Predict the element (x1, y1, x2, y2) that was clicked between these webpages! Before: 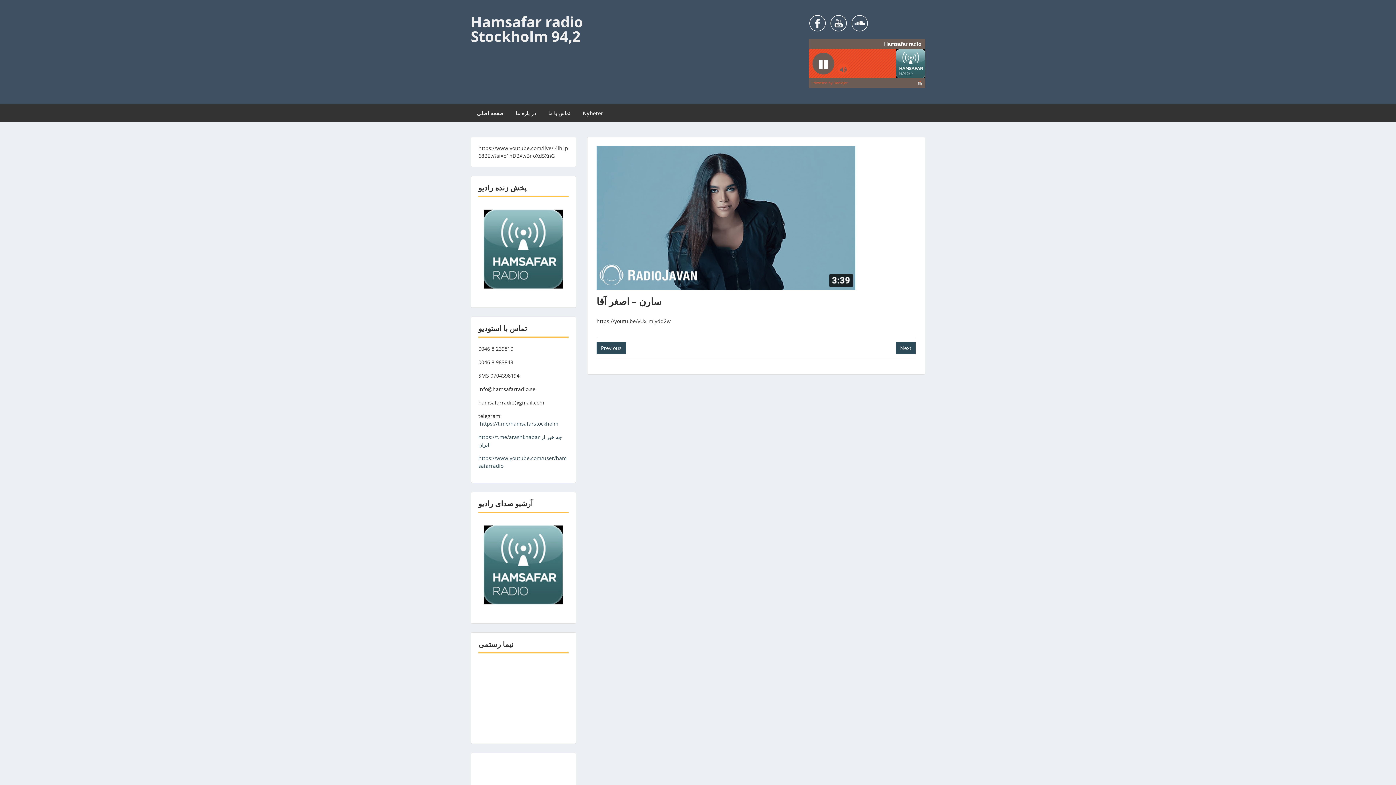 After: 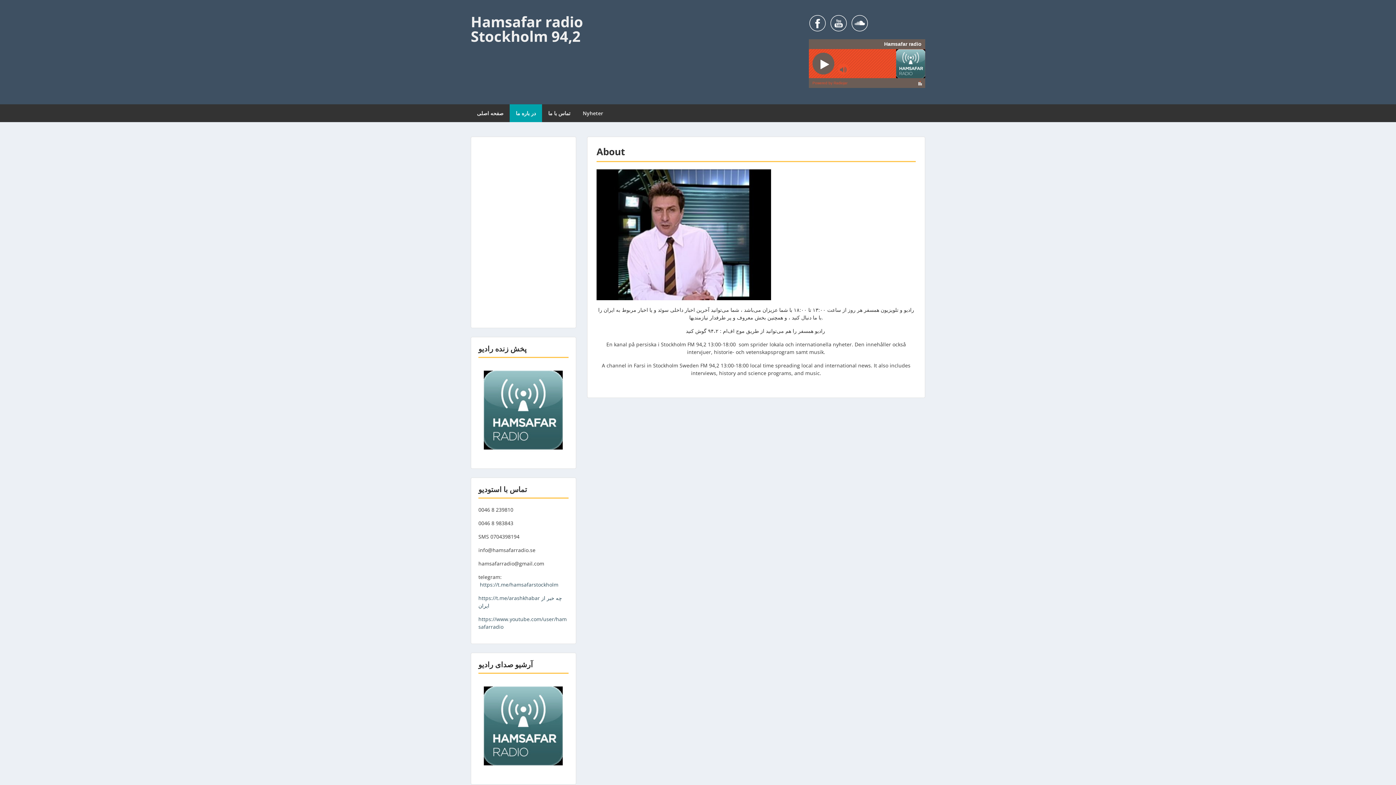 Action: bbox: (509, 104, 542, 122) label: در باره ما